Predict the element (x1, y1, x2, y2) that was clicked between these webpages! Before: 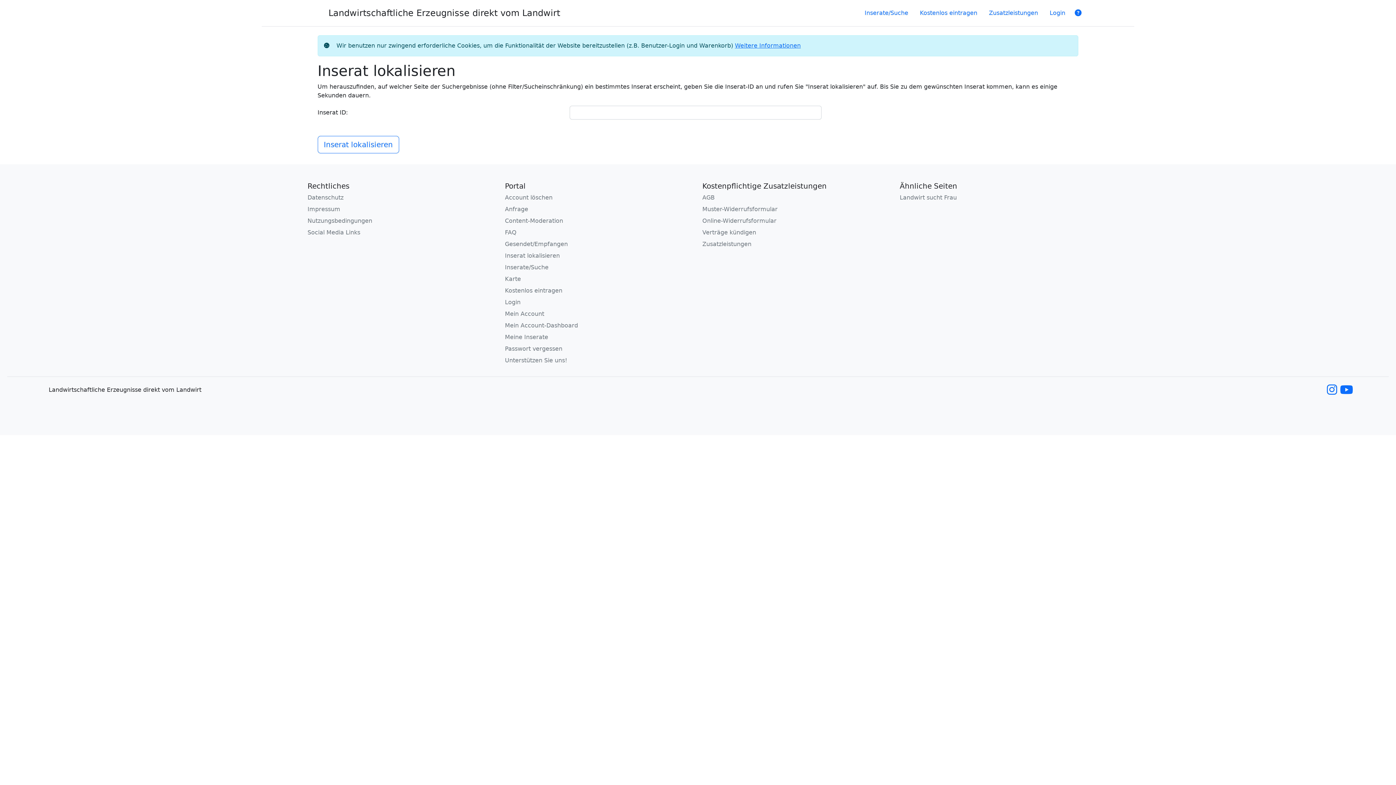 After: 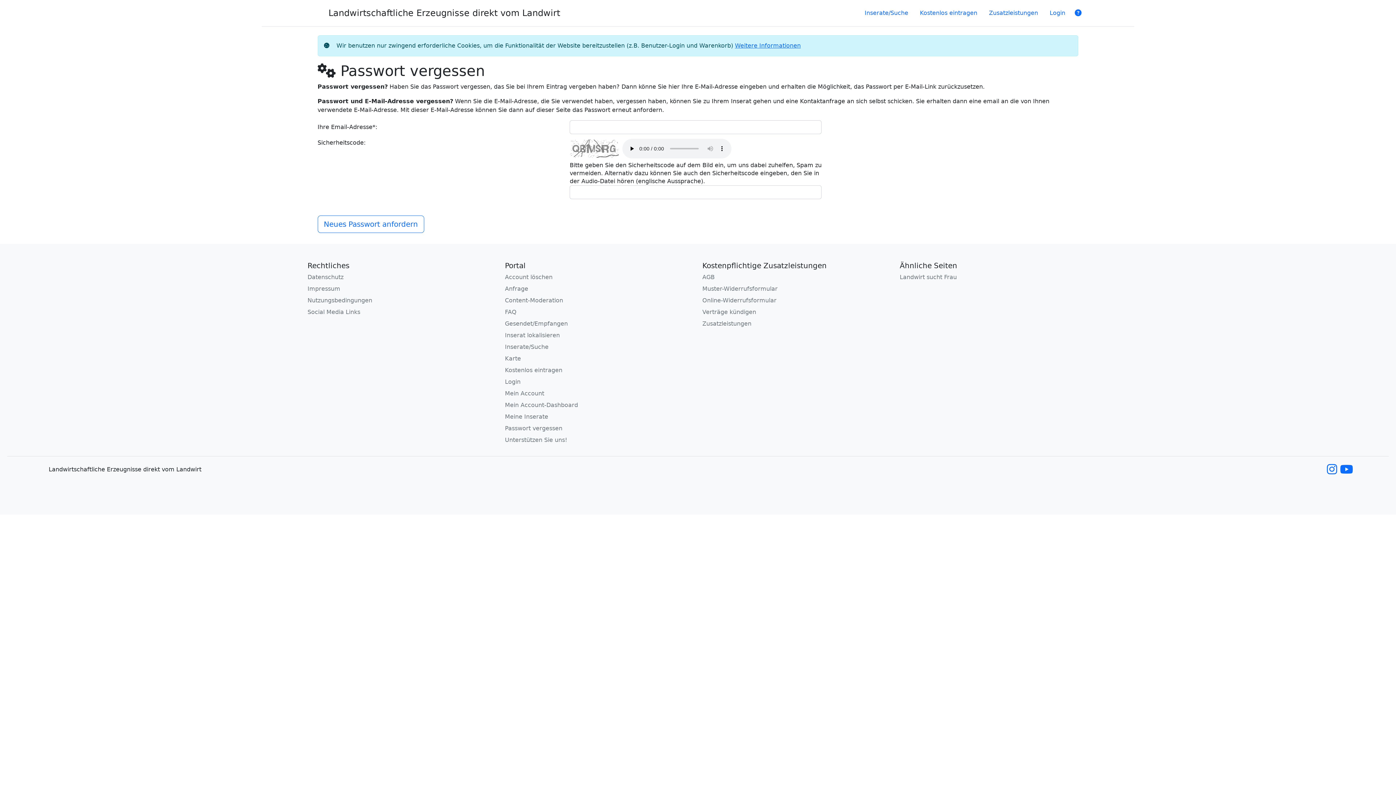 Action: bbox: (505, 344, 693, 353) label: Passwort vergessen